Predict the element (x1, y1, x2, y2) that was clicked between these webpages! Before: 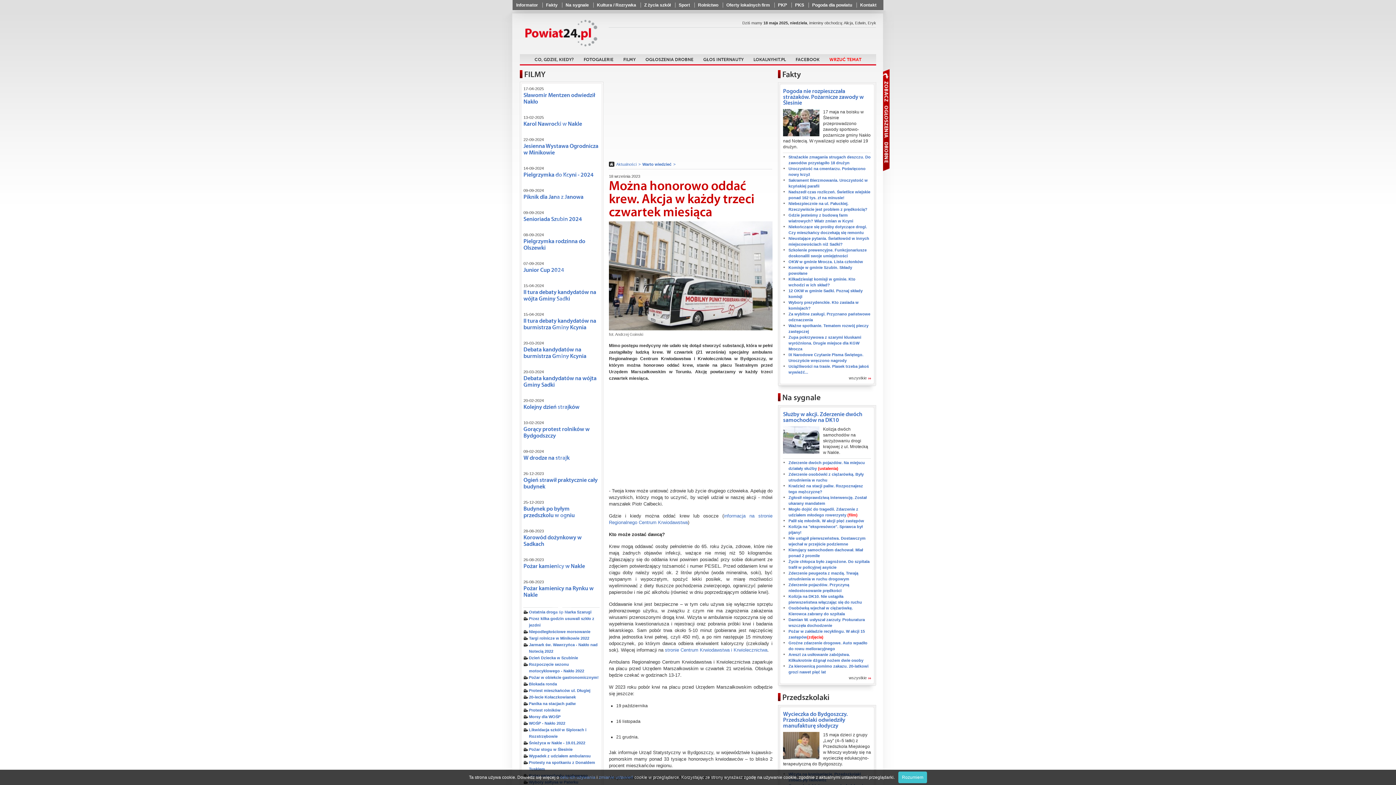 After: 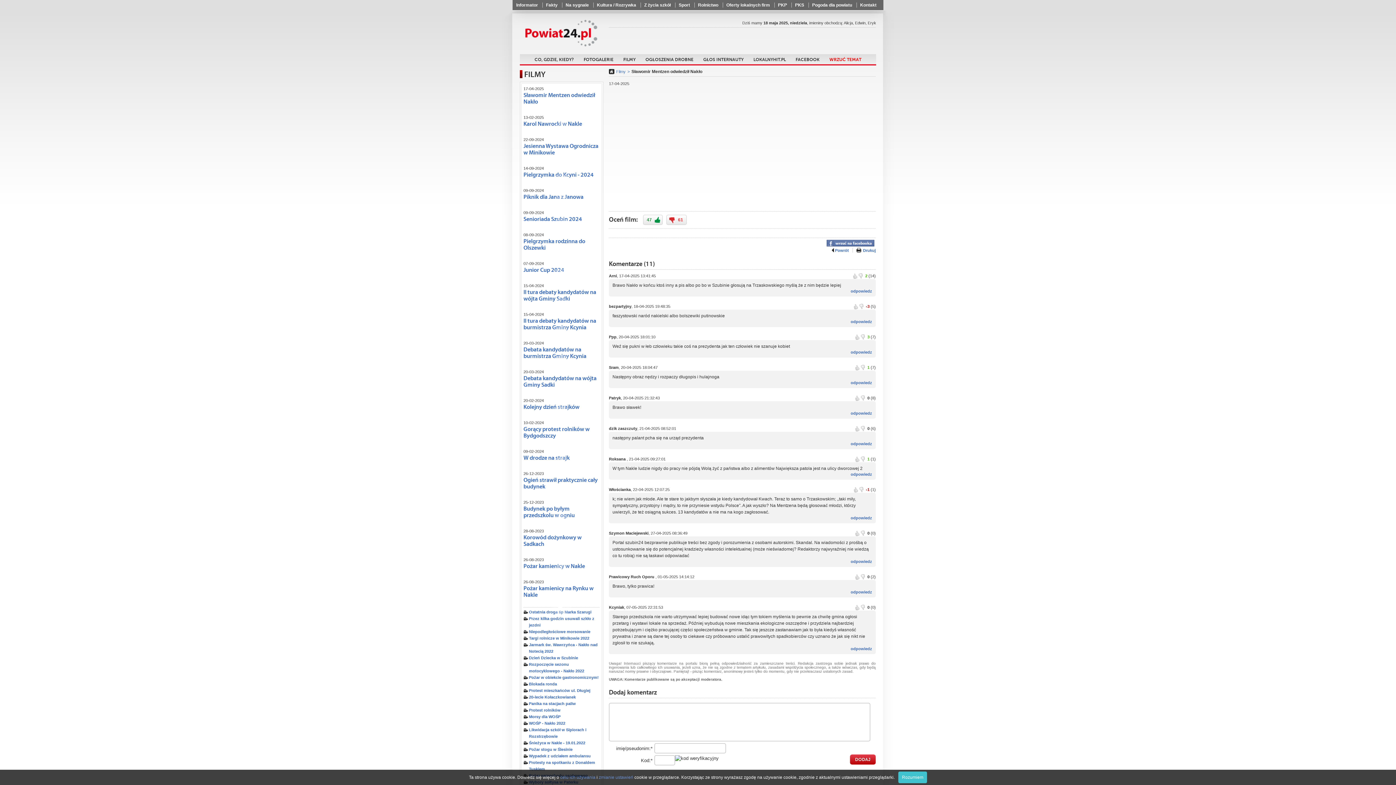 Action: bbox: (523, 107, 600, 114)